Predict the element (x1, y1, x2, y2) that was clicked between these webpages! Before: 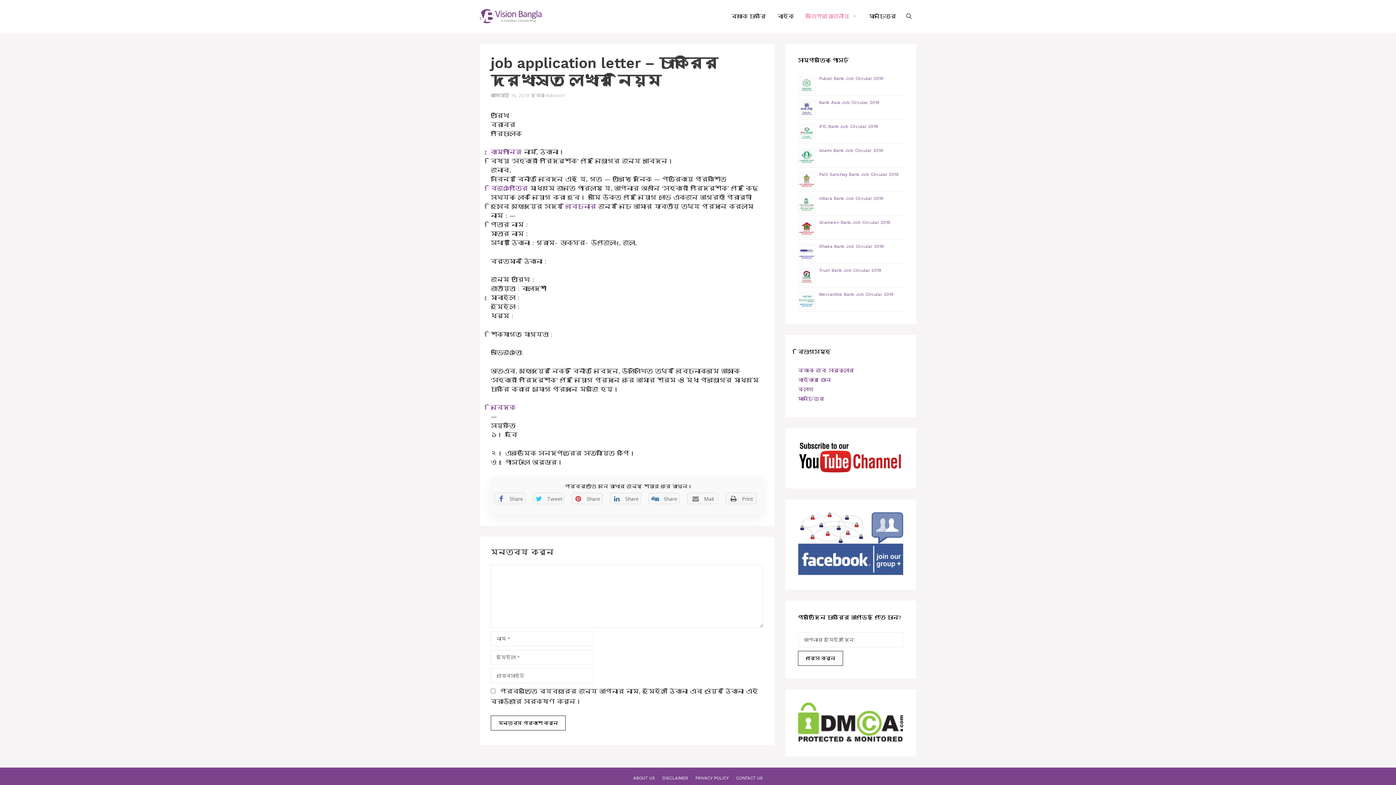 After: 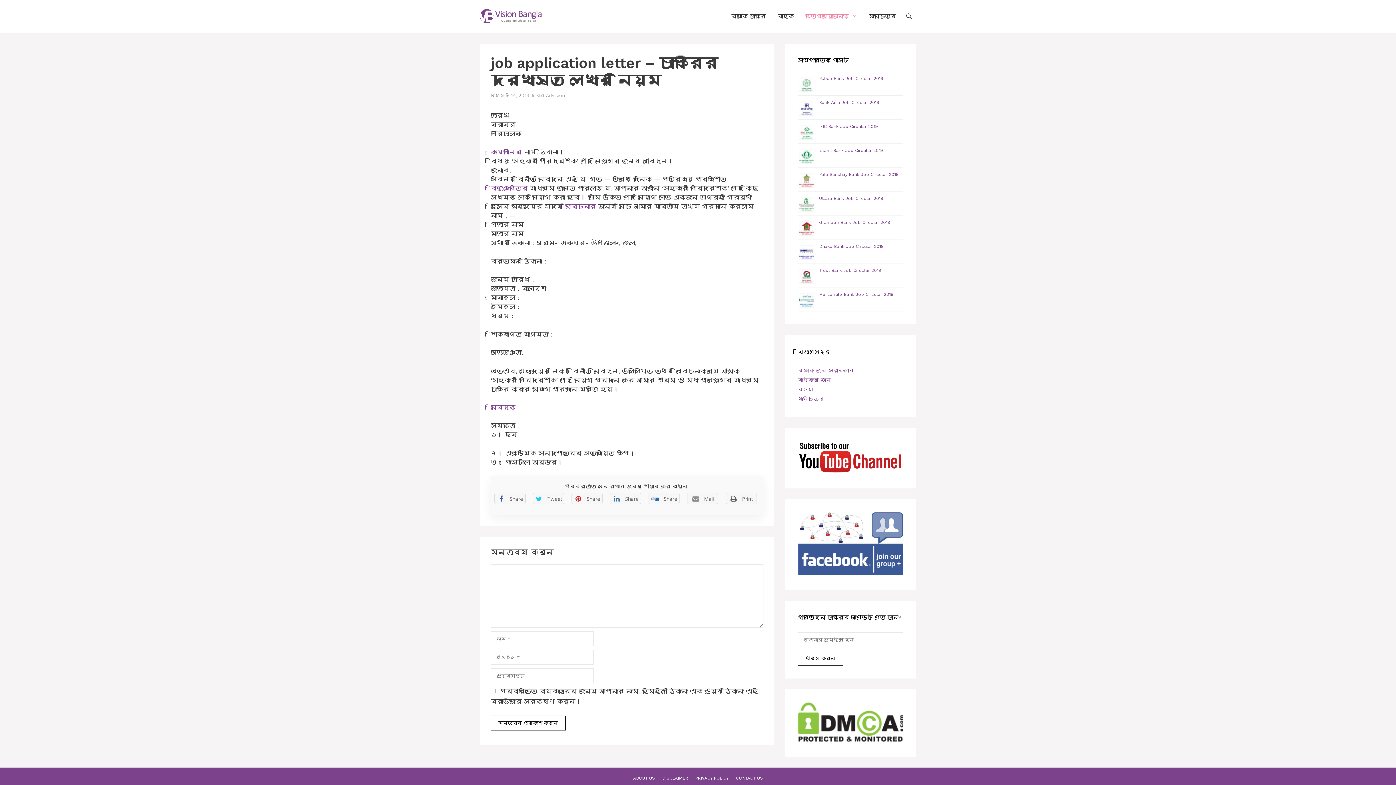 Action: label:  Share bbox: (494, 493, 525, 504)